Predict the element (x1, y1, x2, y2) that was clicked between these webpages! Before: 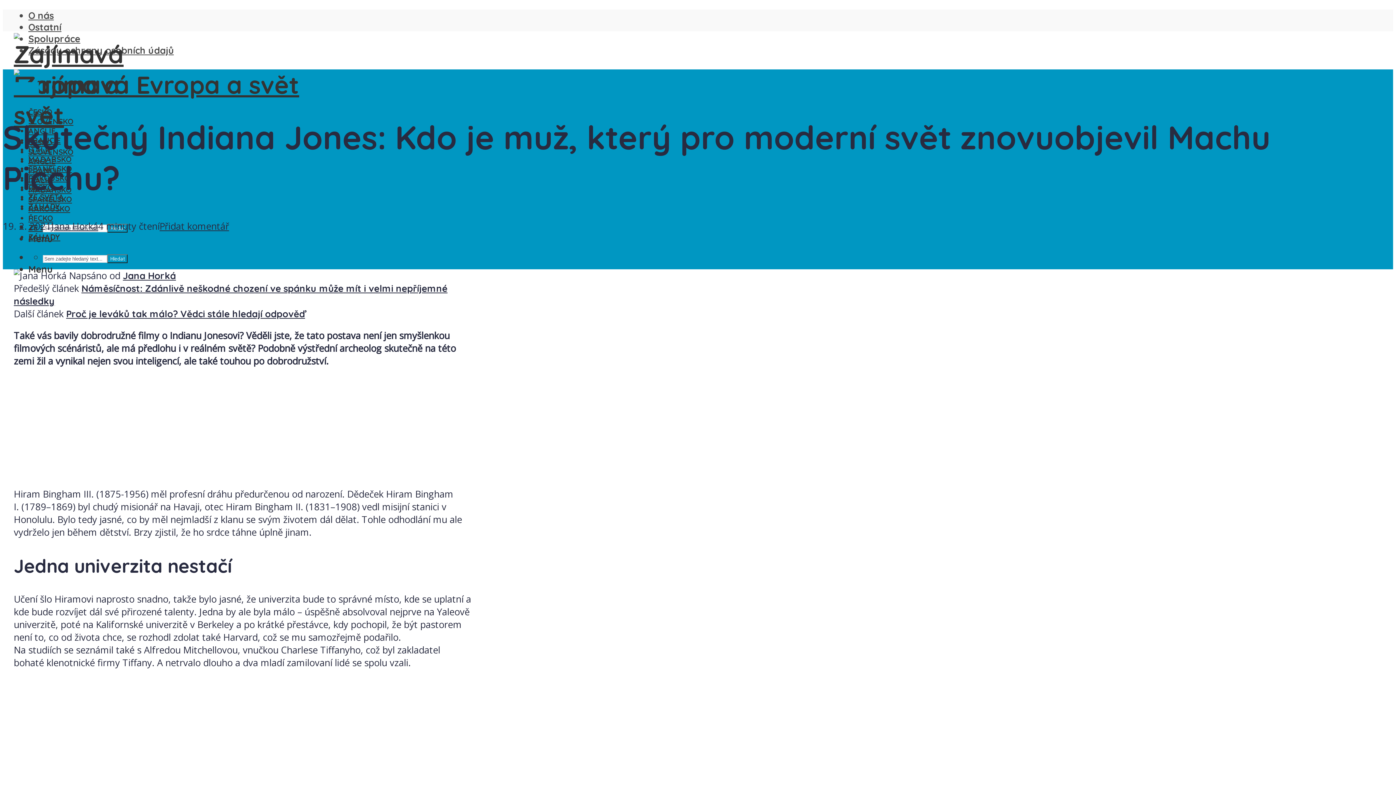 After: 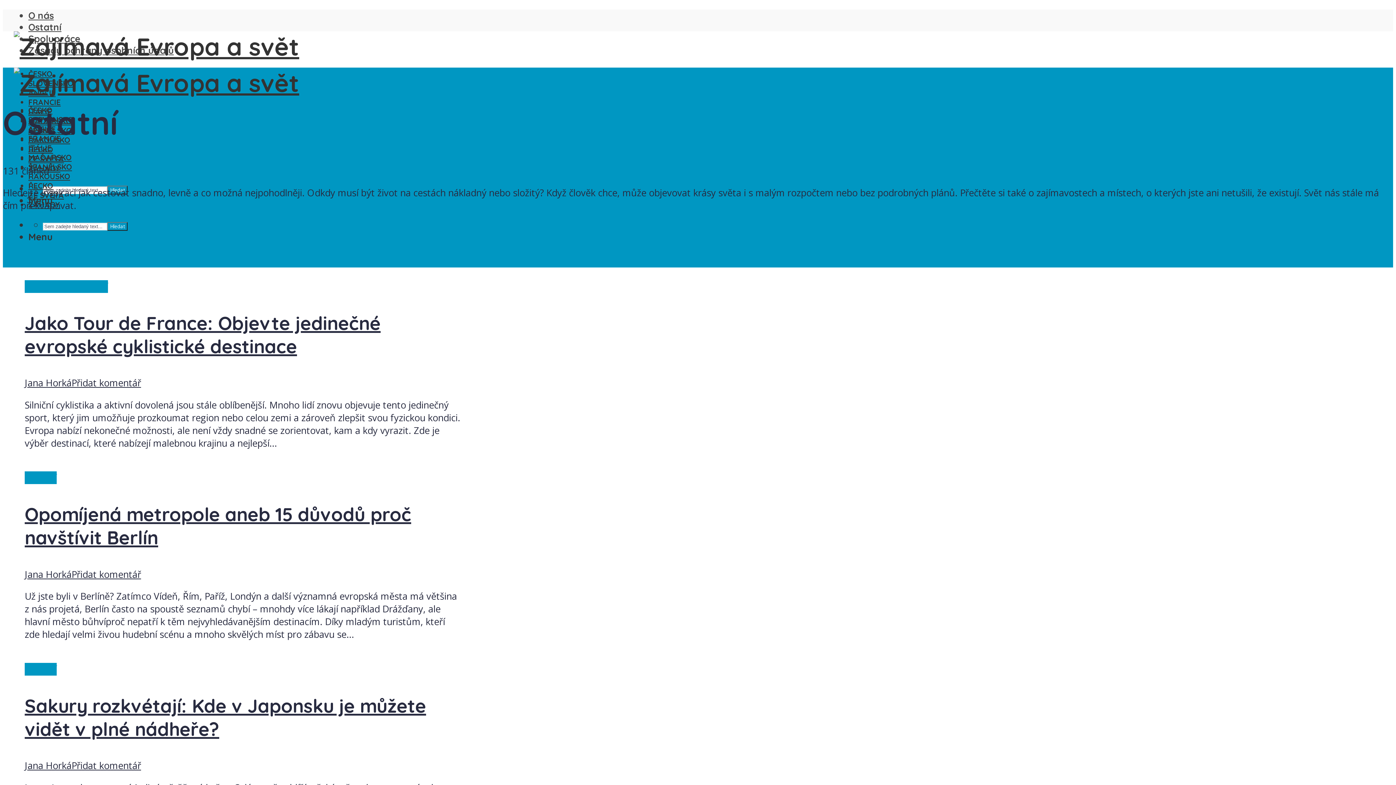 Action: bbox: (28, 20, 61, 32) label: Ostatní